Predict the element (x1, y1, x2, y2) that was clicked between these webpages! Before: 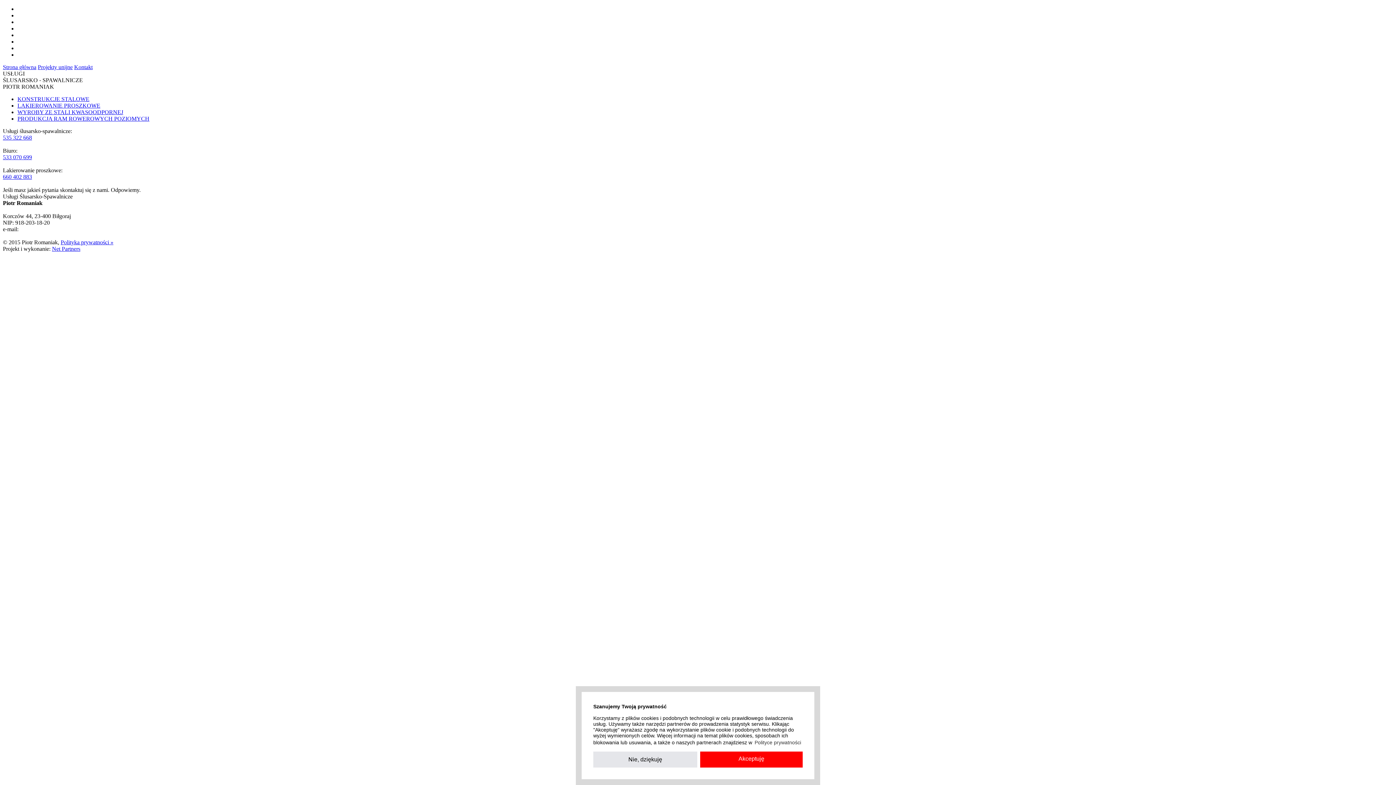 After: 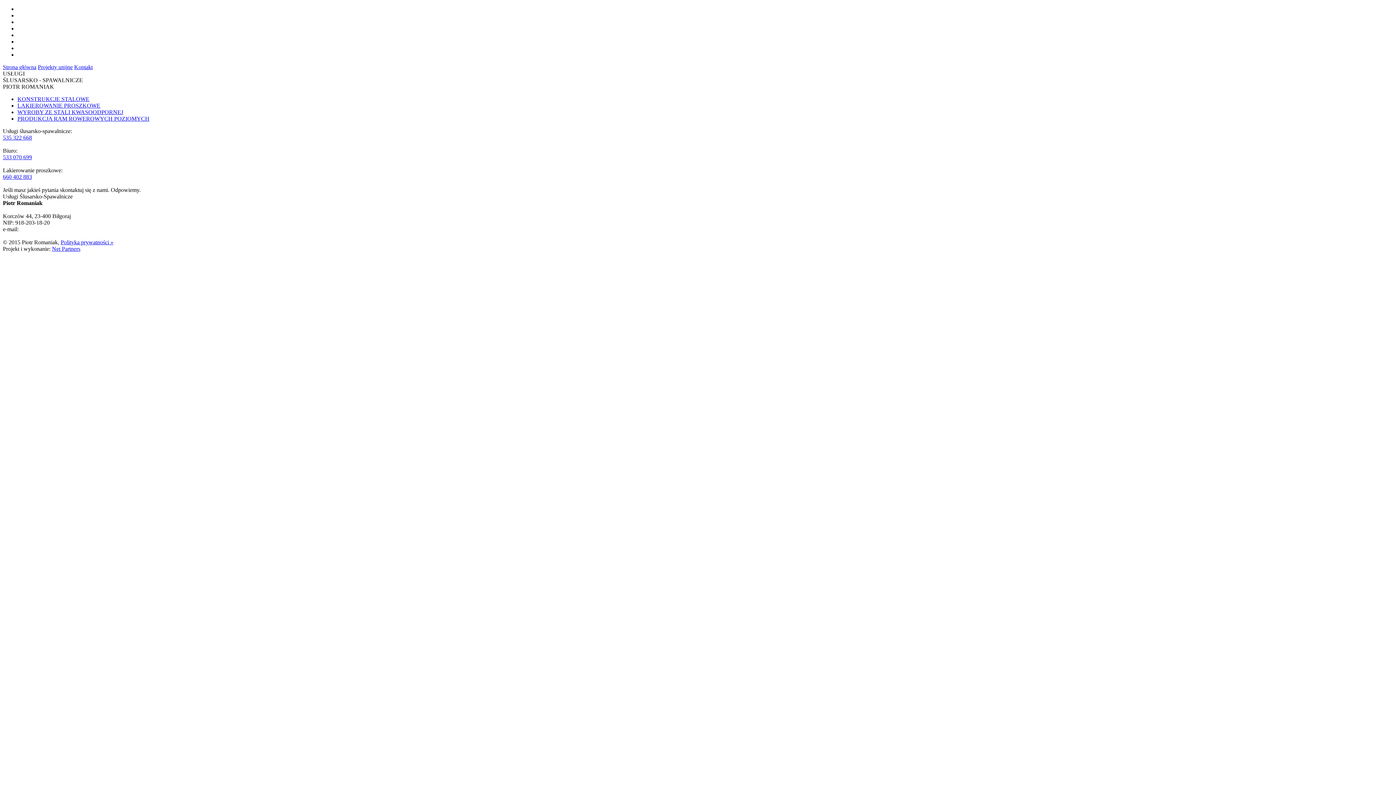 Action: label: deny cookies bbox: (593, 752, 697, 768)